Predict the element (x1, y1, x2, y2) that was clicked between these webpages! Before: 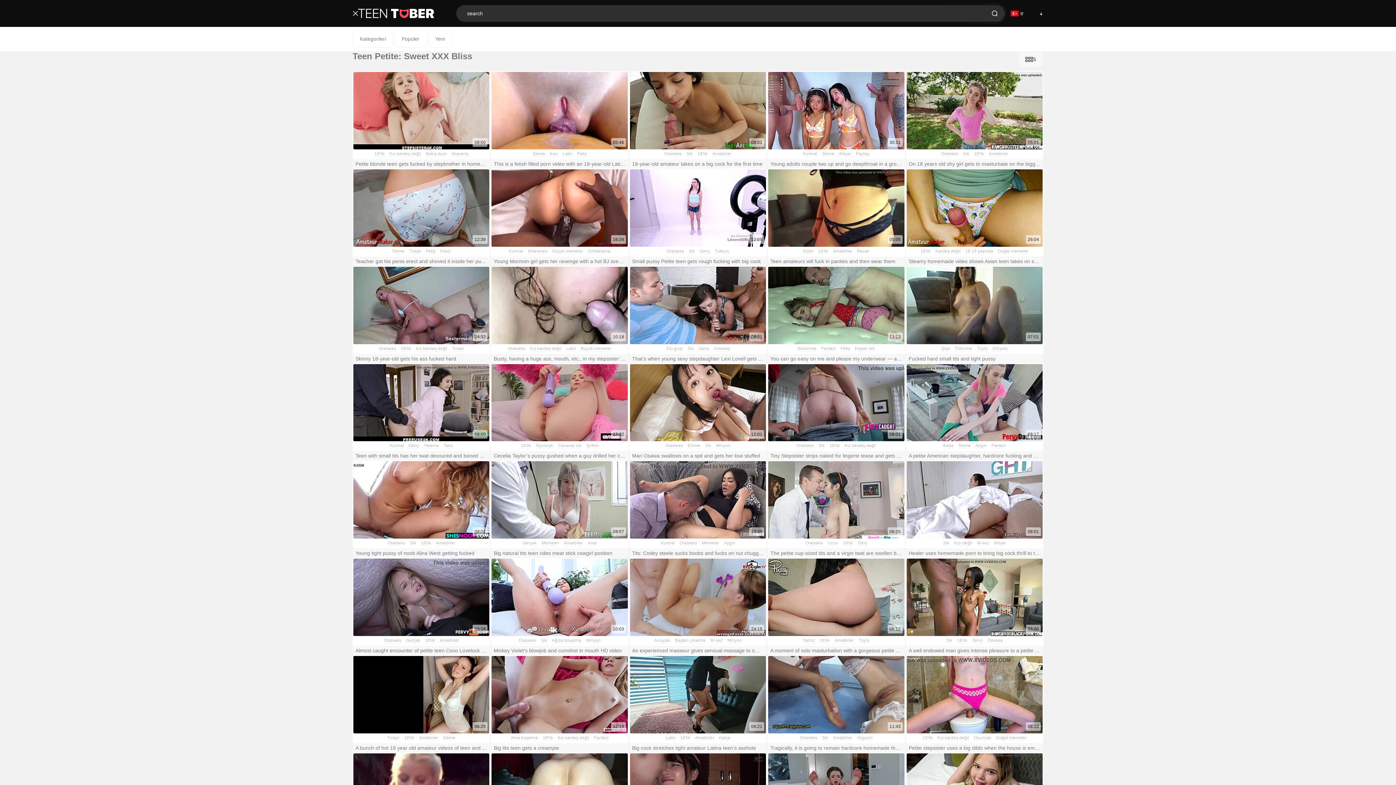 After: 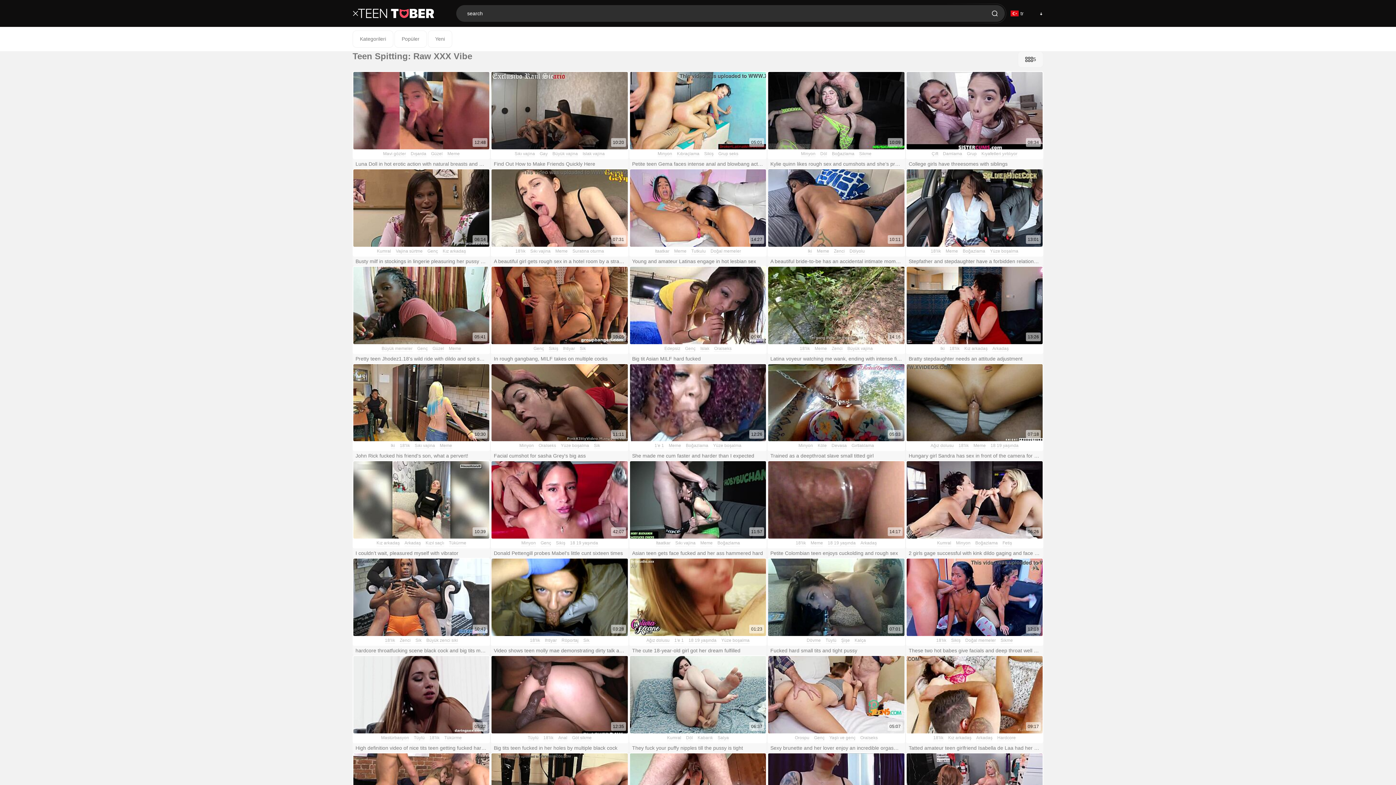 Action: label: Tükürme bbox: (955, 346, 972, 351)